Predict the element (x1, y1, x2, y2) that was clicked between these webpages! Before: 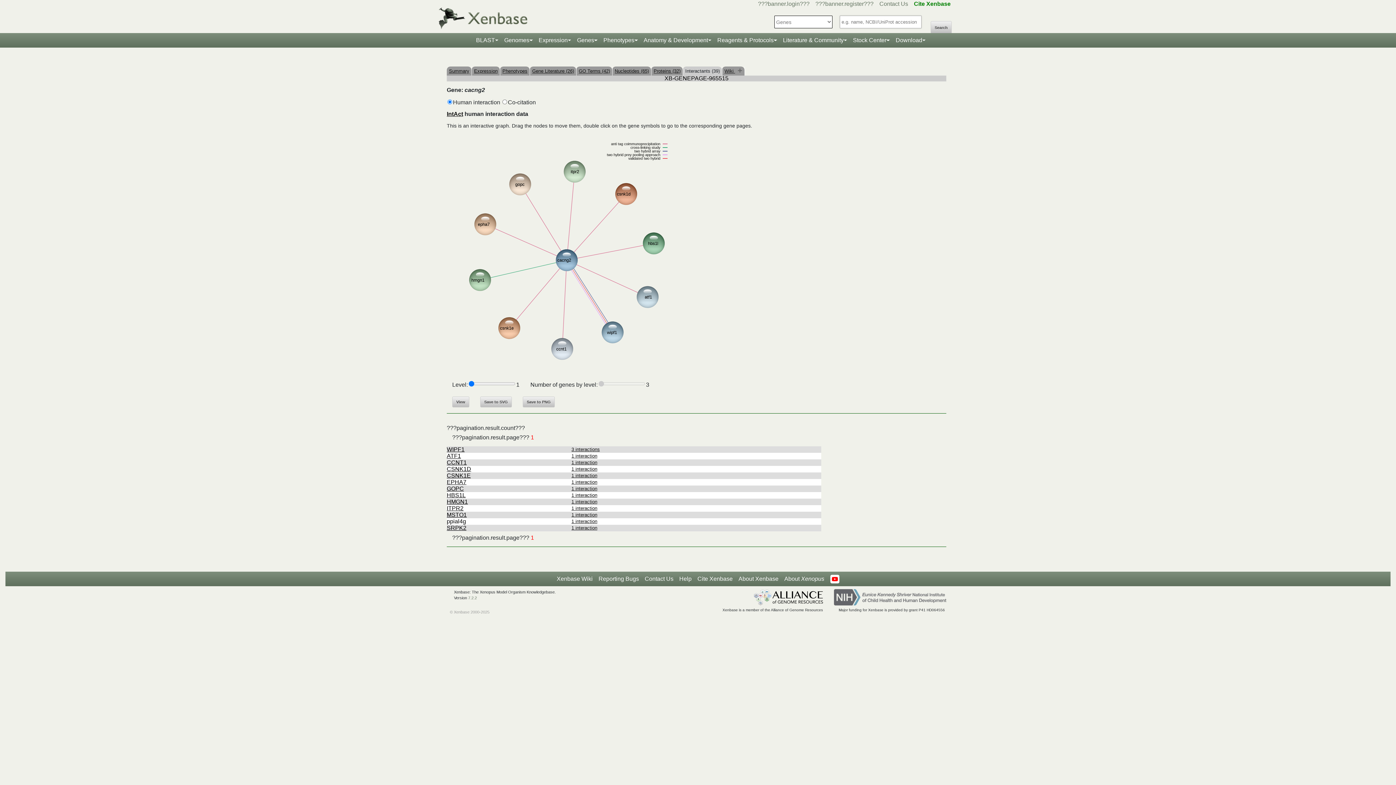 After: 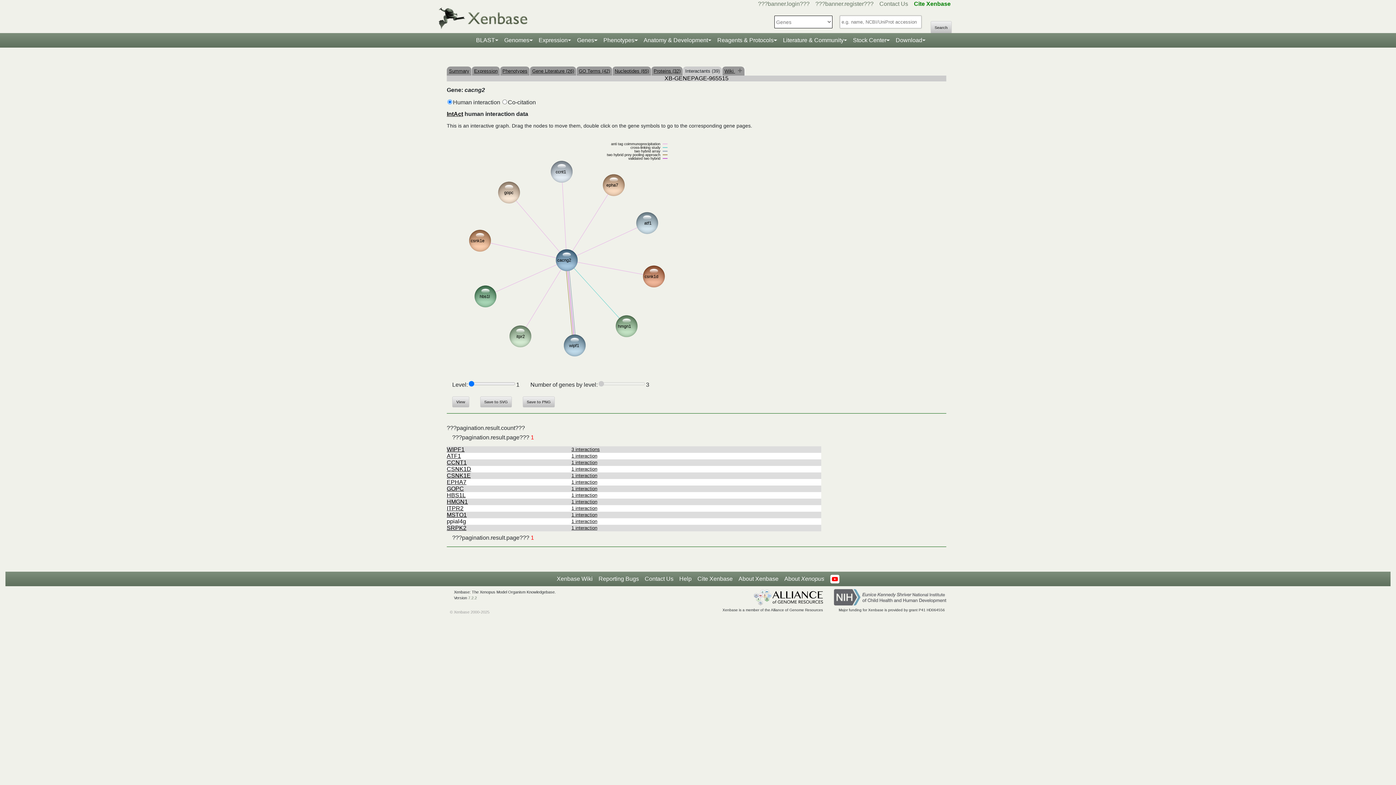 Action: bbox: (452, 396, 469, 407) label: View